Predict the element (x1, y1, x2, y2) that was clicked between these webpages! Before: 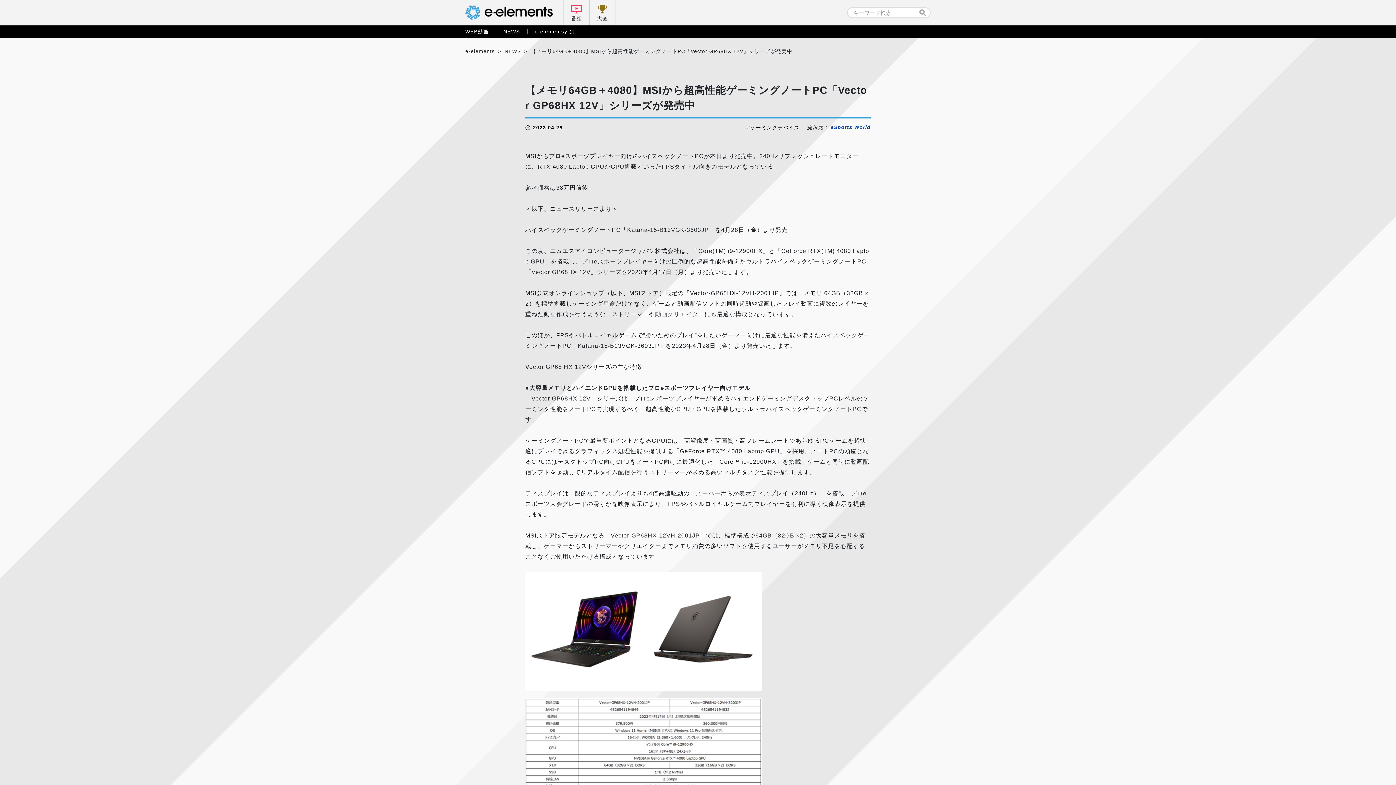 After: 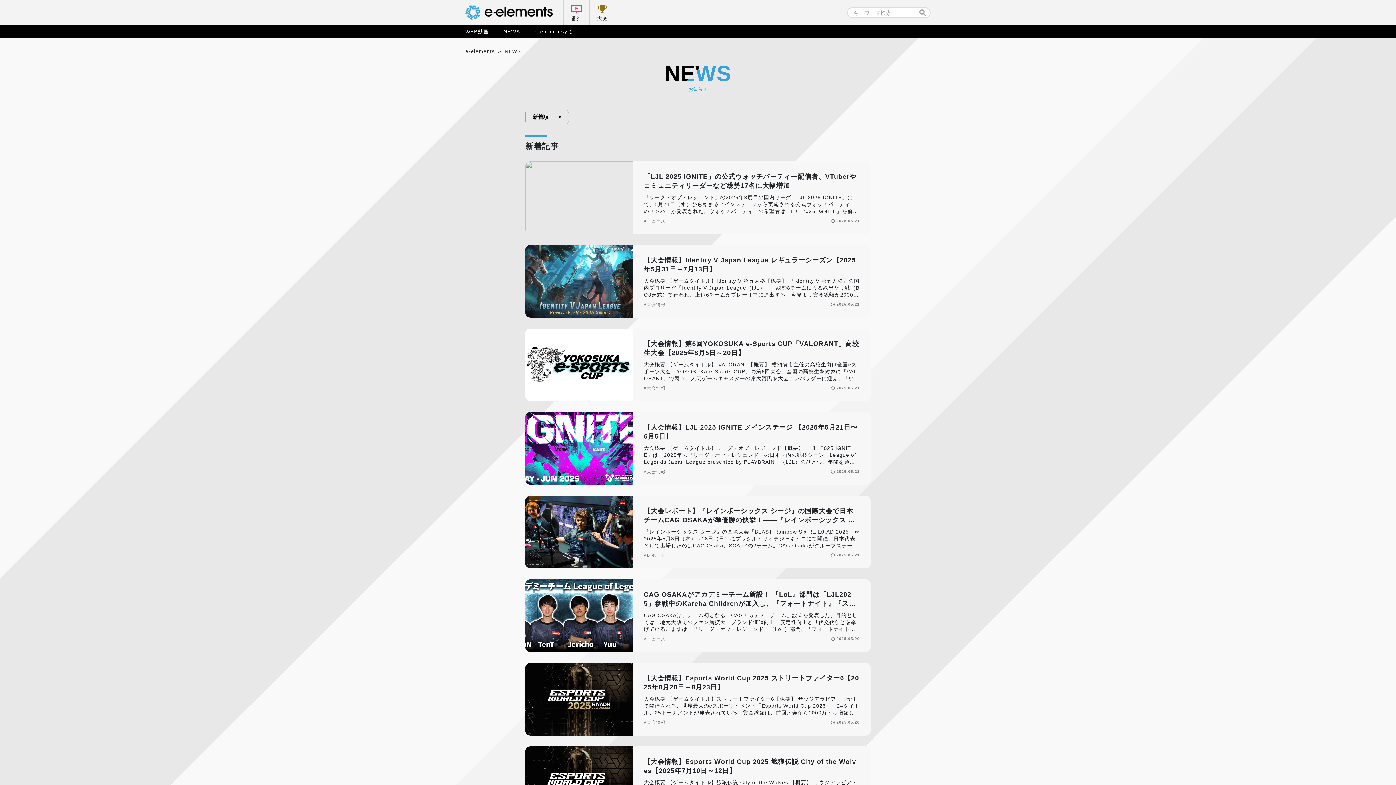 Action: label: NEWS bbox: (503, 28, 520, 34)